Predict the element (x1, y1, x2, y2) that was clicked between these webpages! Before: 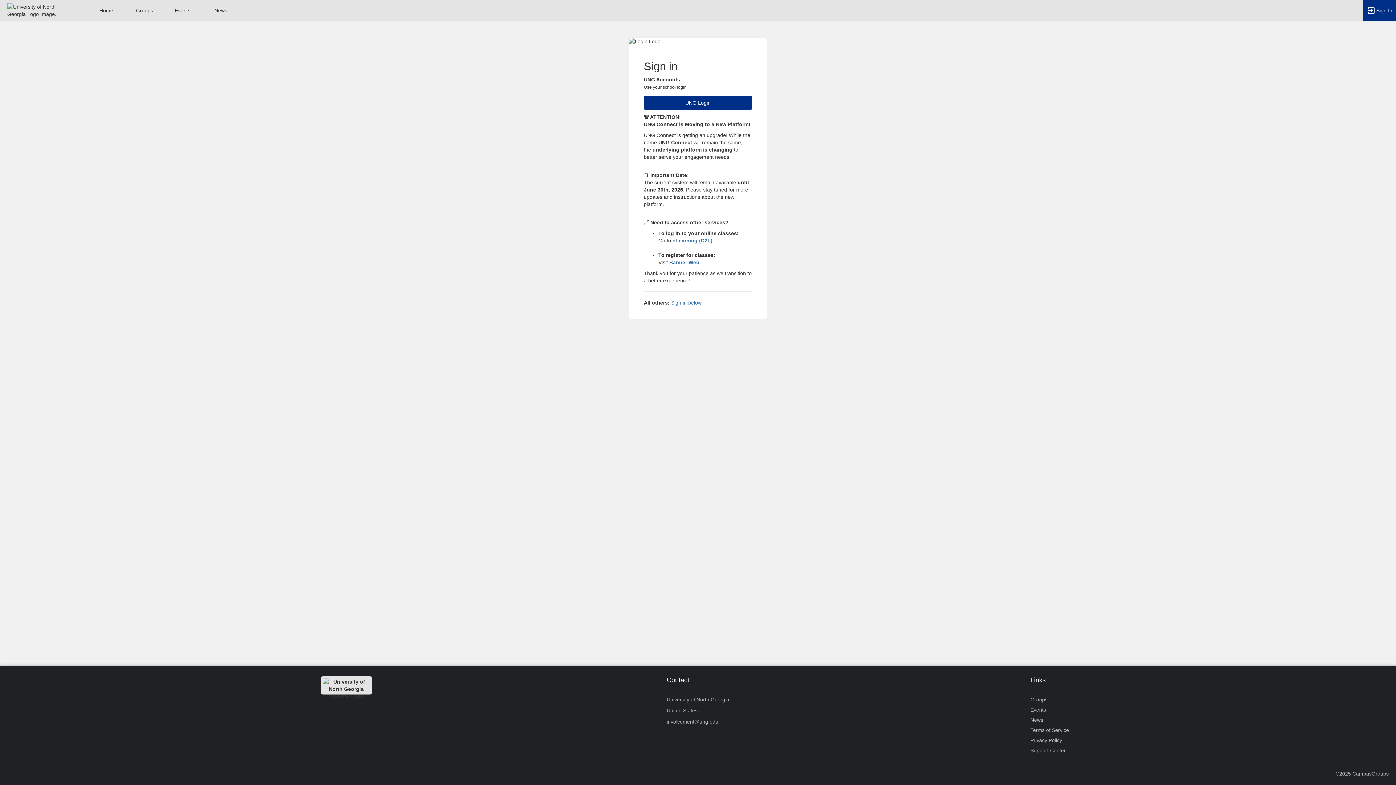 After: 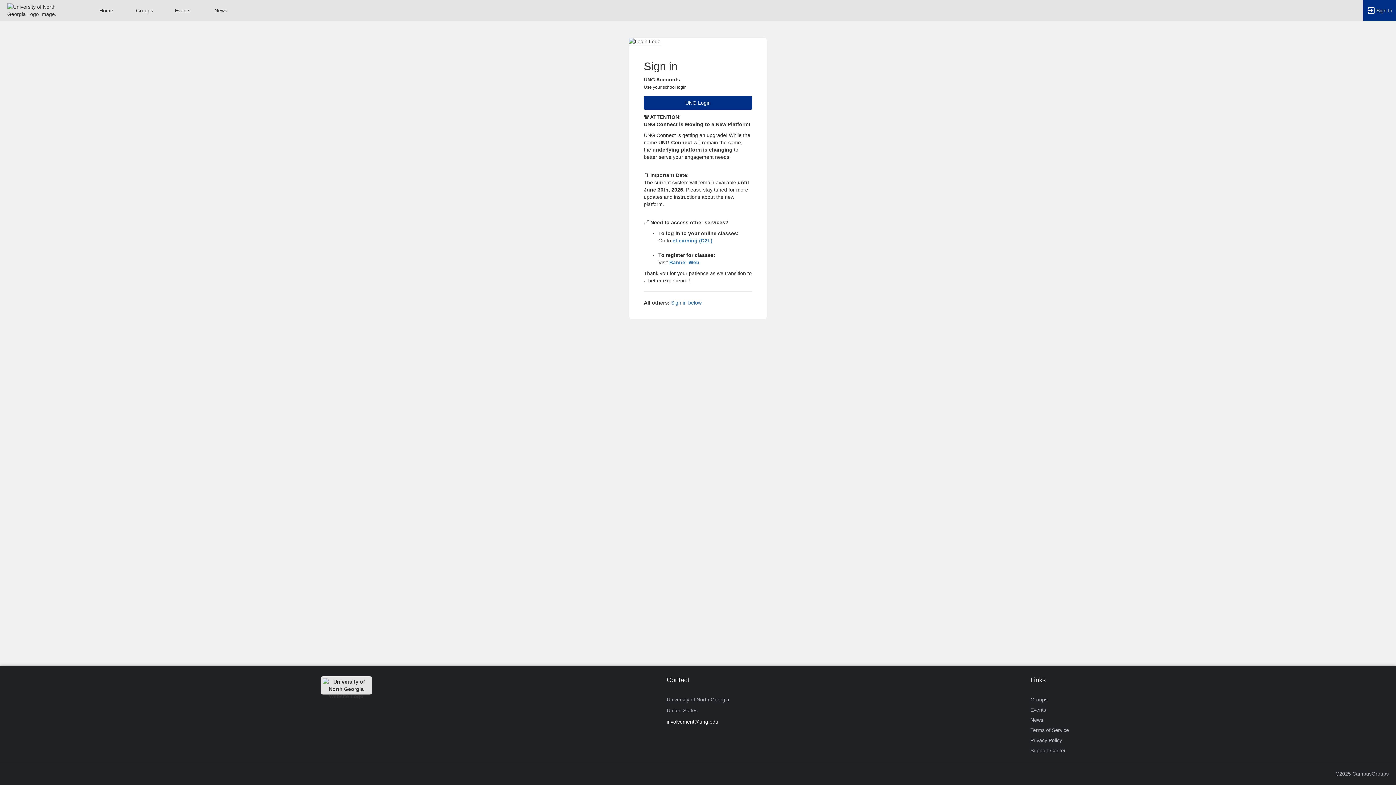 Action: label: Send an email to involvement@ung.edu bbox: (666, 717, 718, 727)